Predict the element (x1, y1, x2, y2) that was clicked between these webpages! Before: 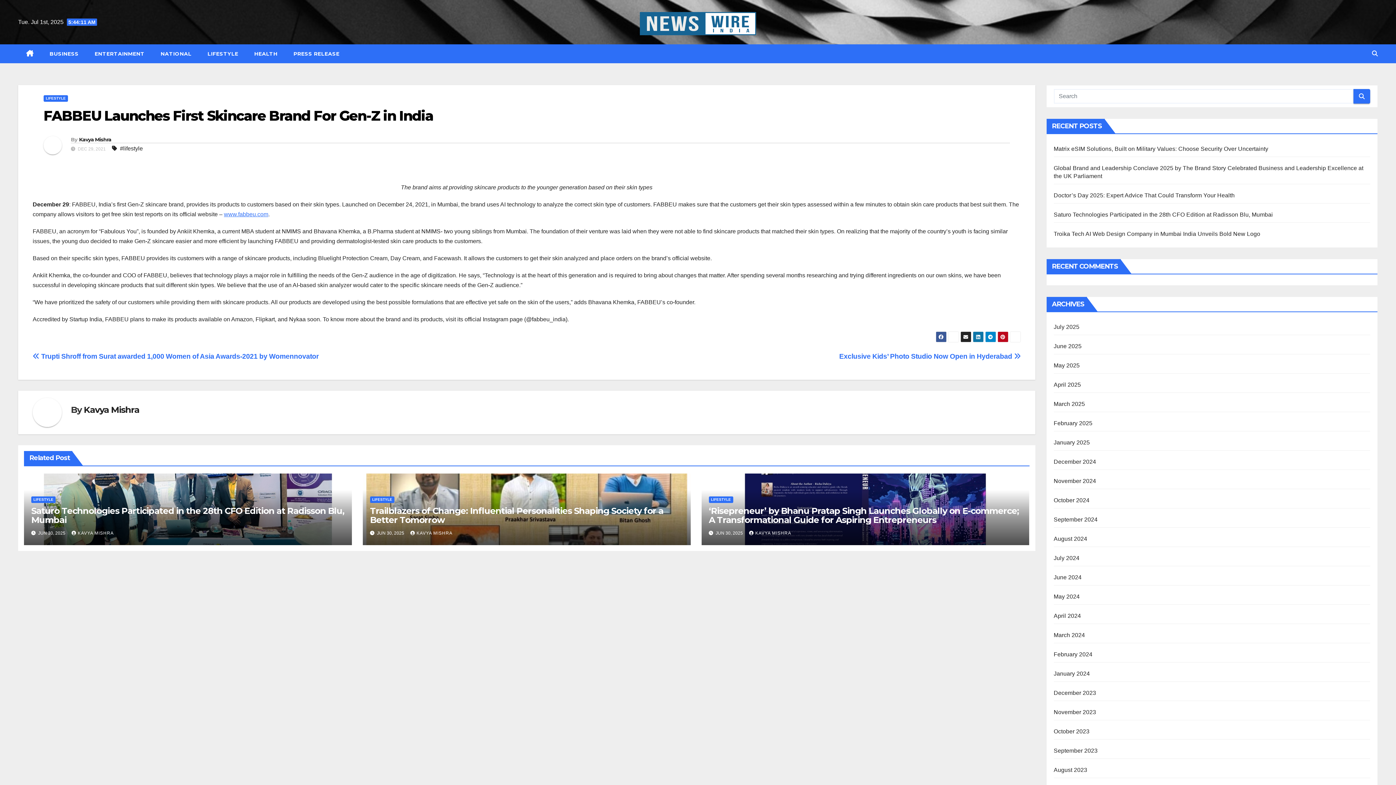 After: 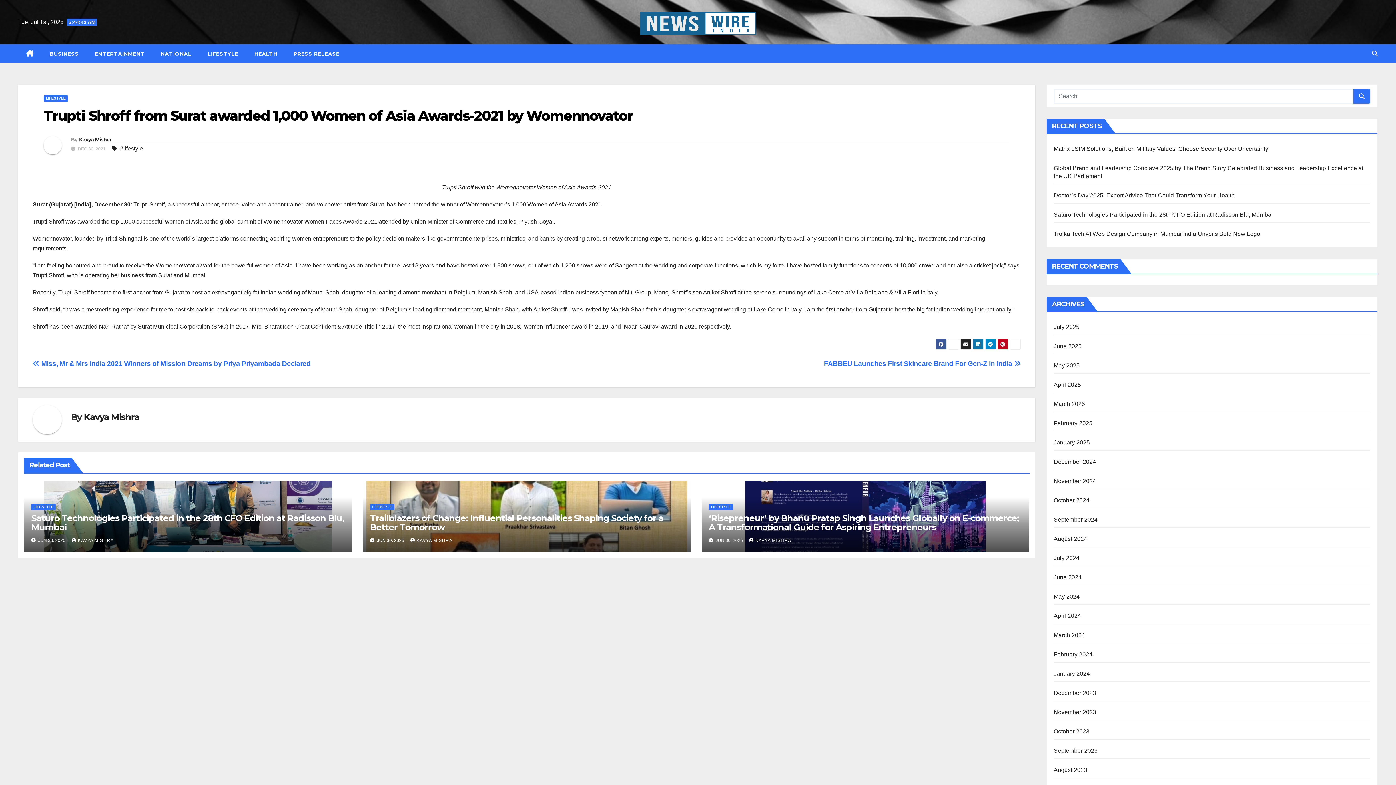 Action: bbox: (32, 352, 318, 360) label:  Trupti Shroff from Surat awarded 1,000 Women of Asia Awards-2021 by Womennovator